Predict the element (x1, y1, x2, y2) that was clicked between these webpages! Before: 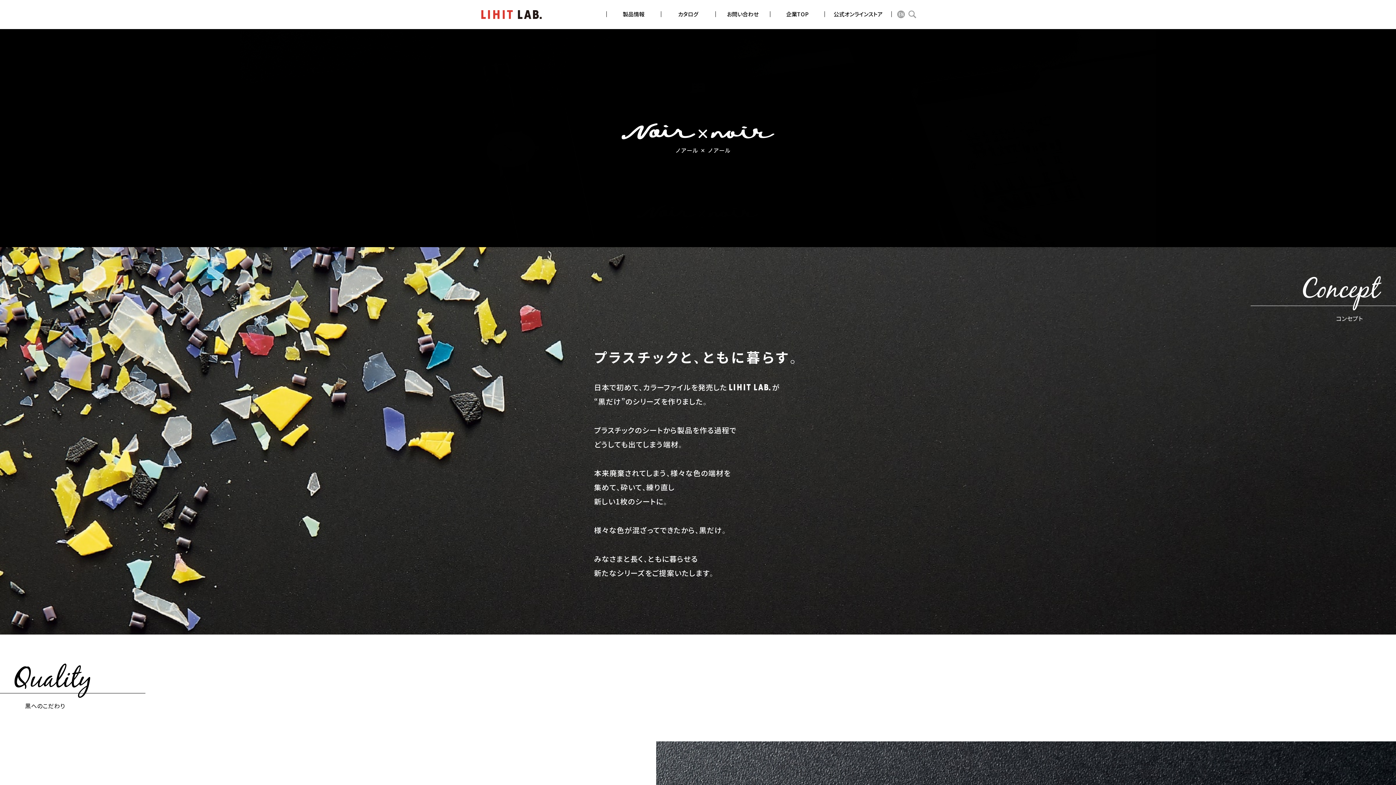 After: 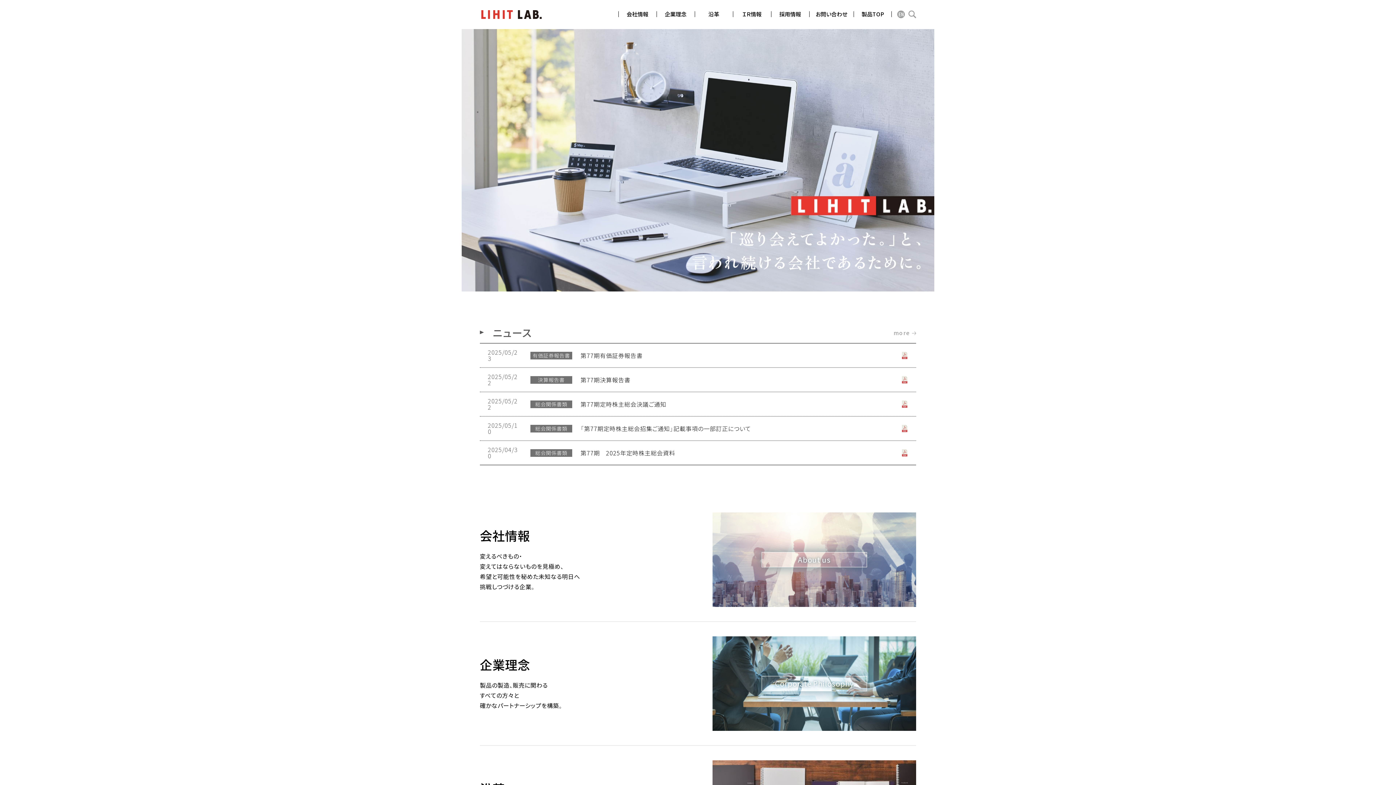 Action: label: 企業TOP bbox: (770, 7, 824, 20)